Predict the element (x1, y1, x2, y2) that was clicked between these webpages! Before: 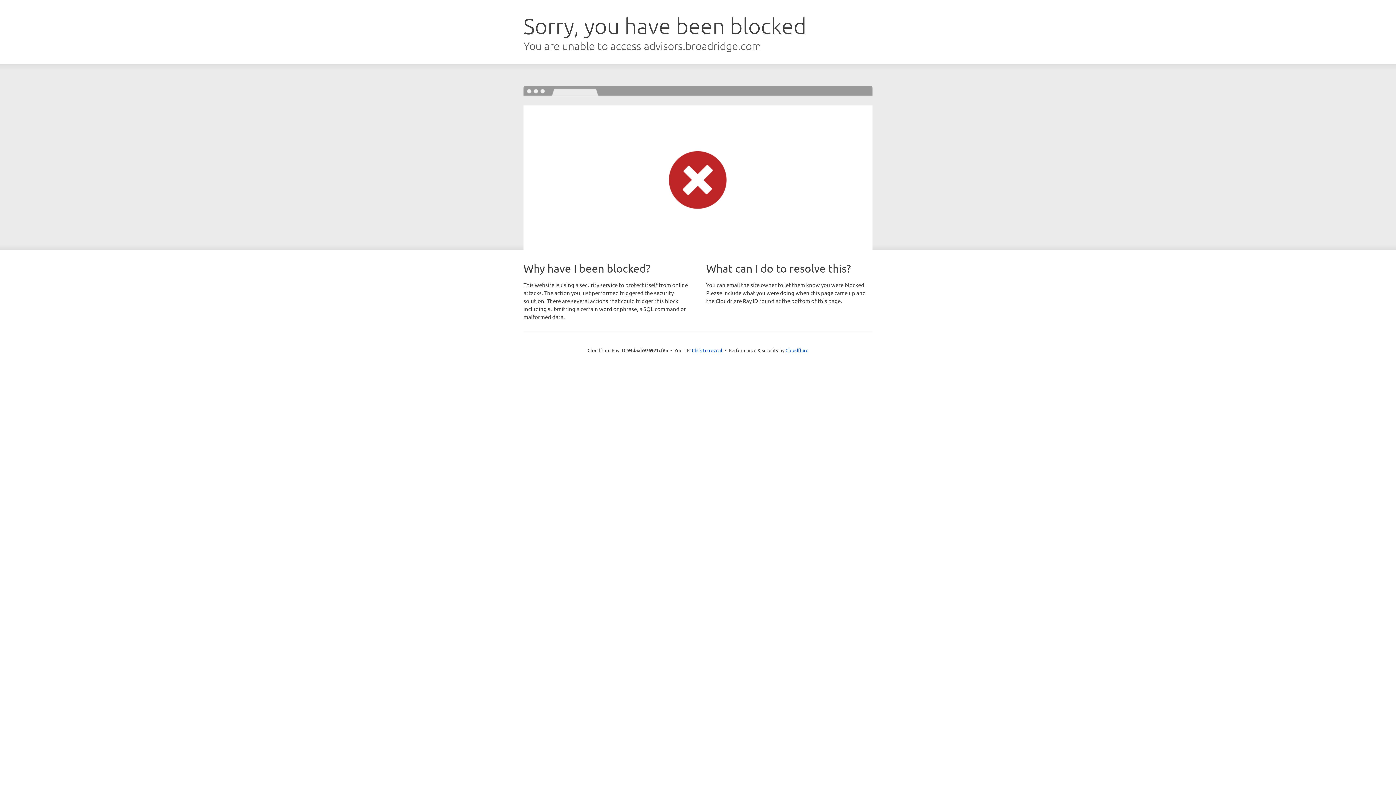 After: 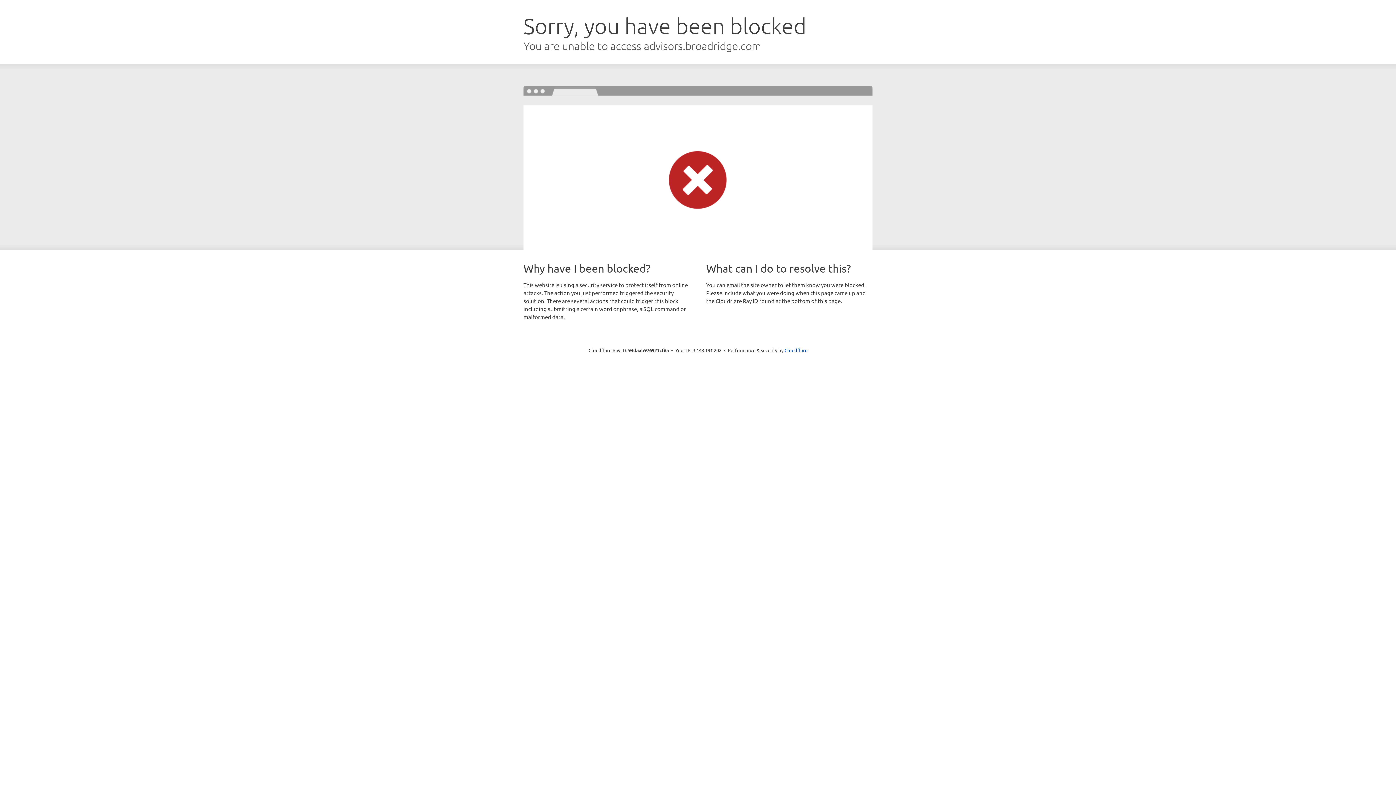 Action: label: Click to reveal bbox: (692, 346, 722, 353)